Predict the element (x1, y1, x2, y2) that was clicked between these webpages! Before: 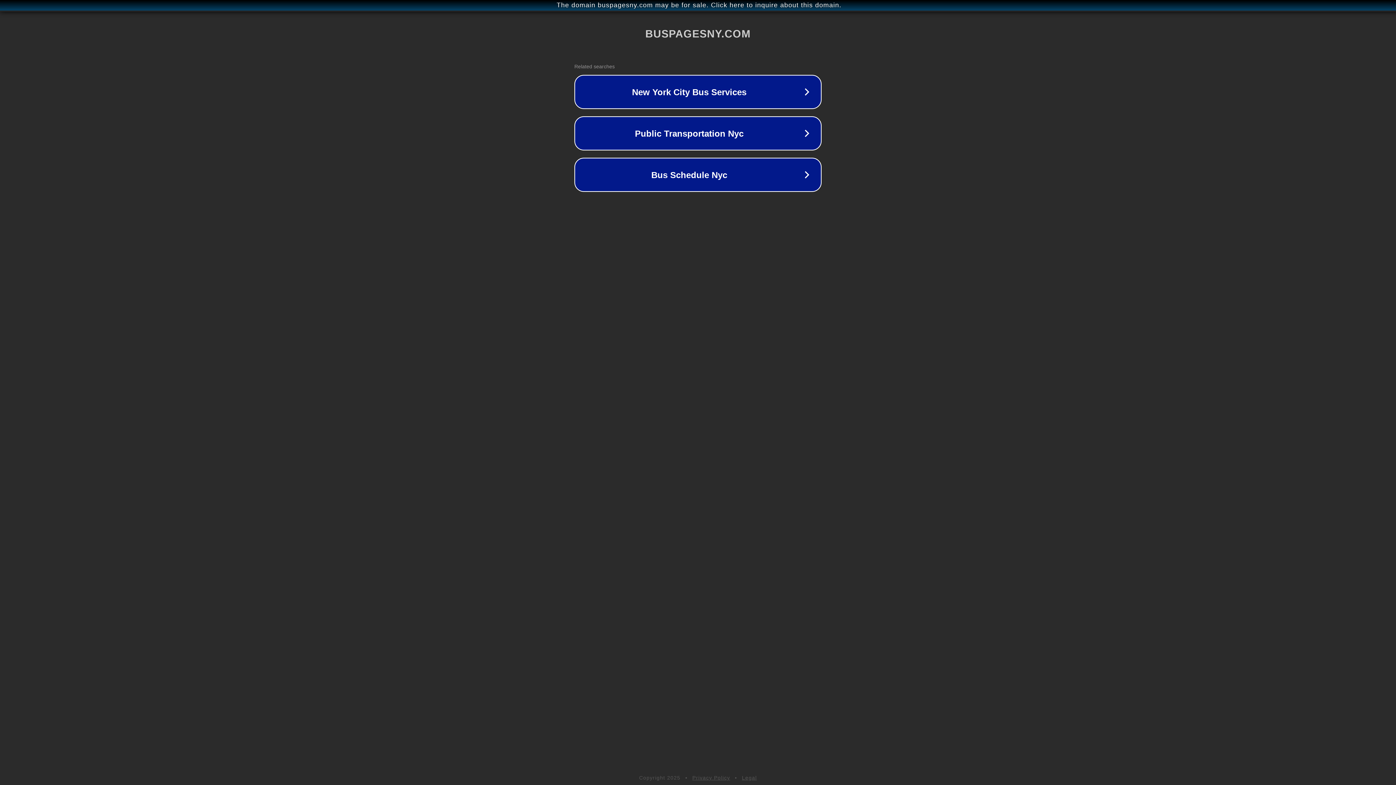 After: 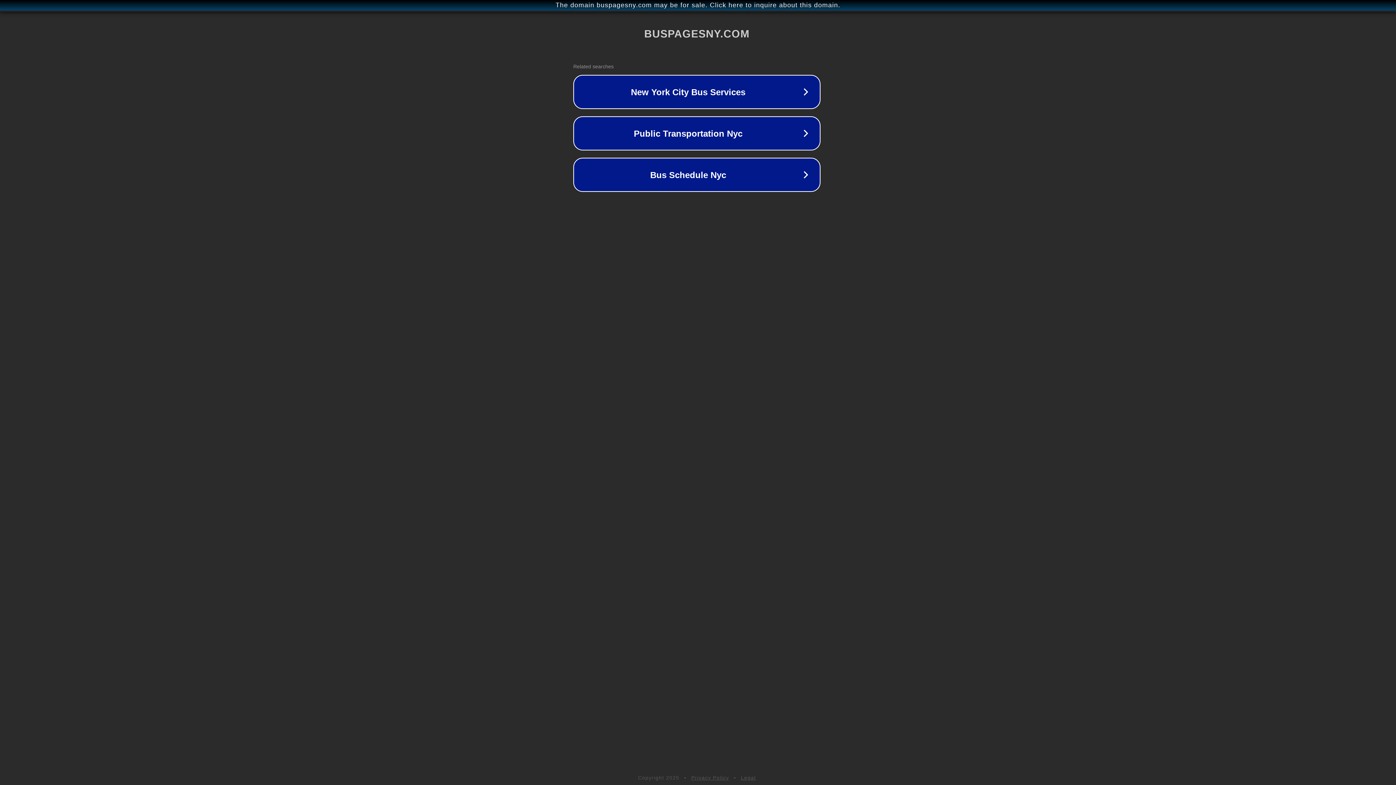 Action: label: The domain buspagesny.com may be for sale. Click here to inquire about this domain. bbox: (1, 1, 1397, 9)